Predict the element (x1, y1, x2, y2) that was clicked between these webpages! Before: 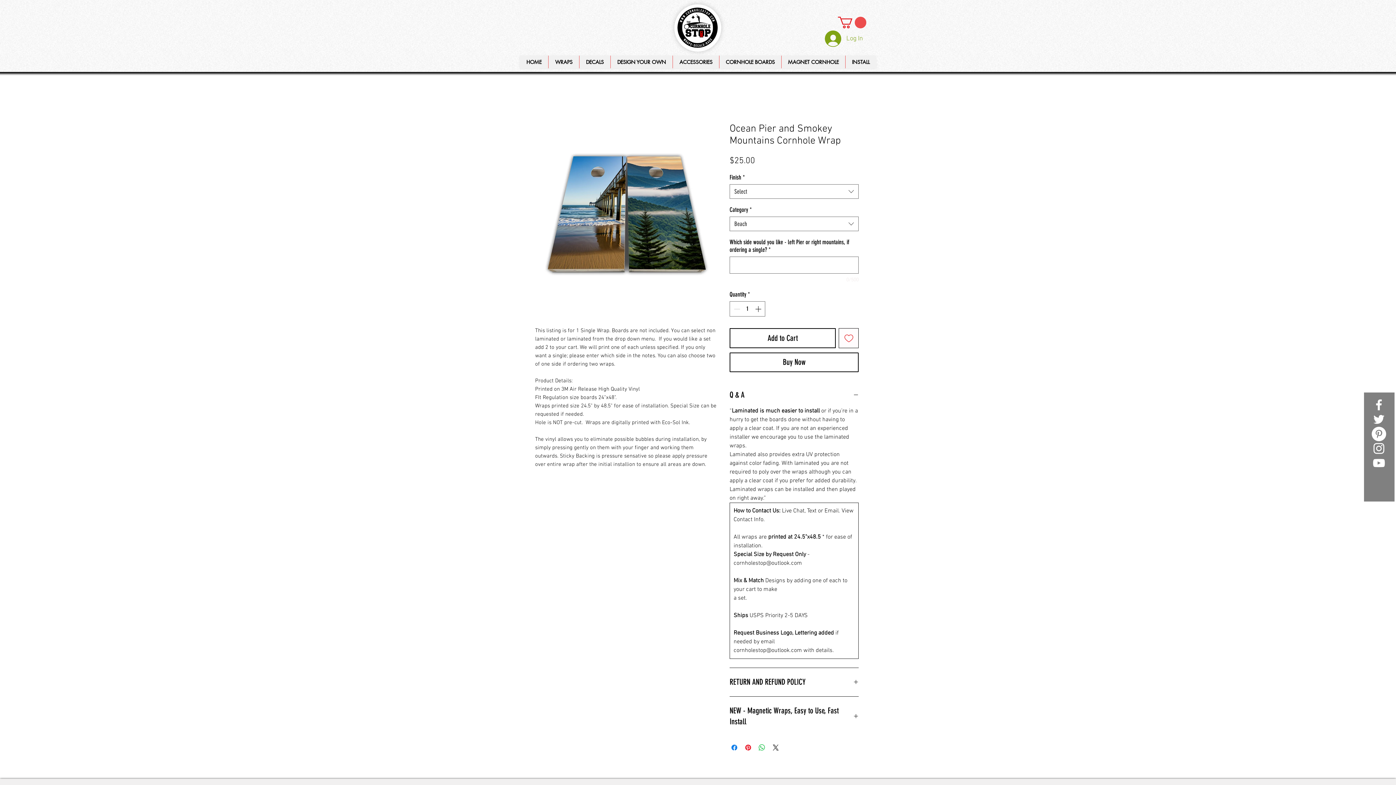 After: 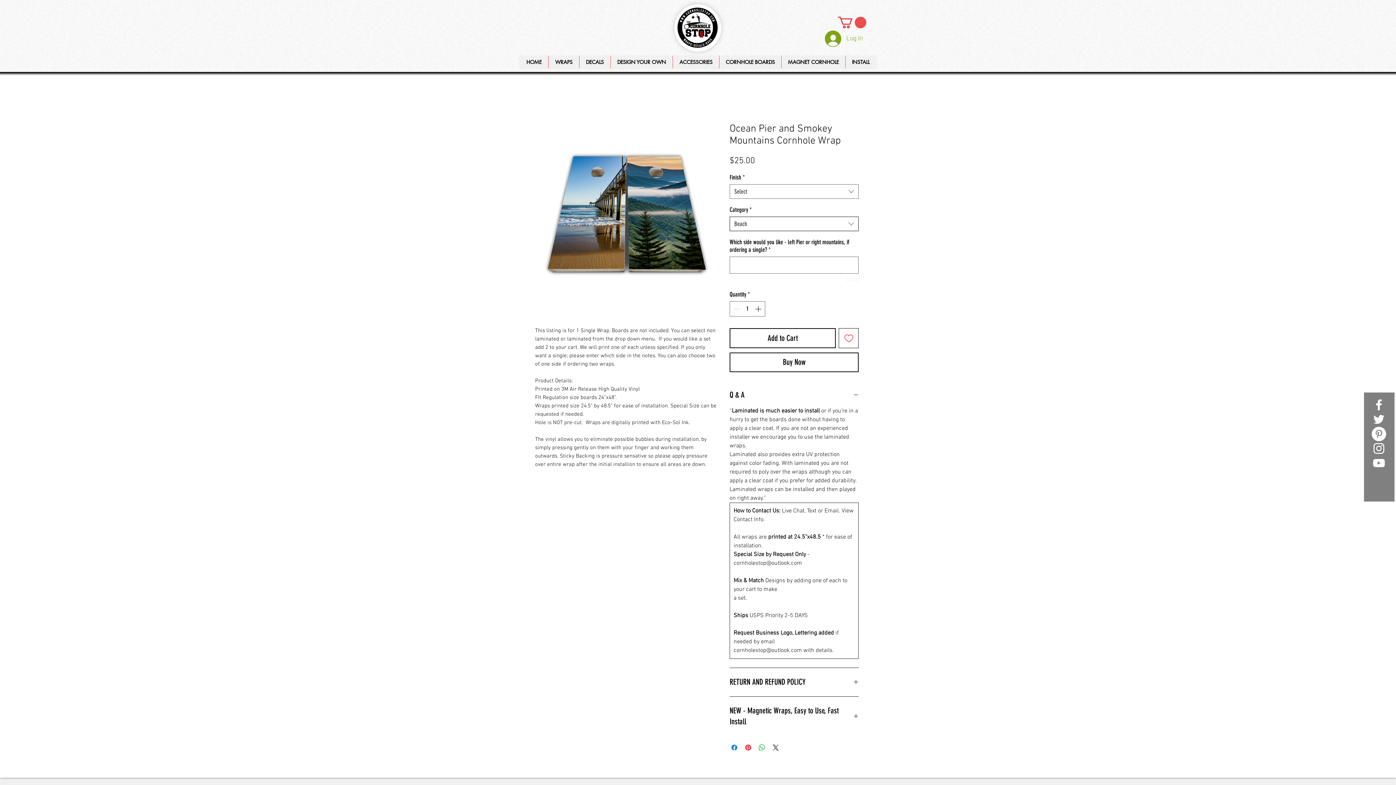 Action: bbox: (729, 216, 858, 231) label: Category